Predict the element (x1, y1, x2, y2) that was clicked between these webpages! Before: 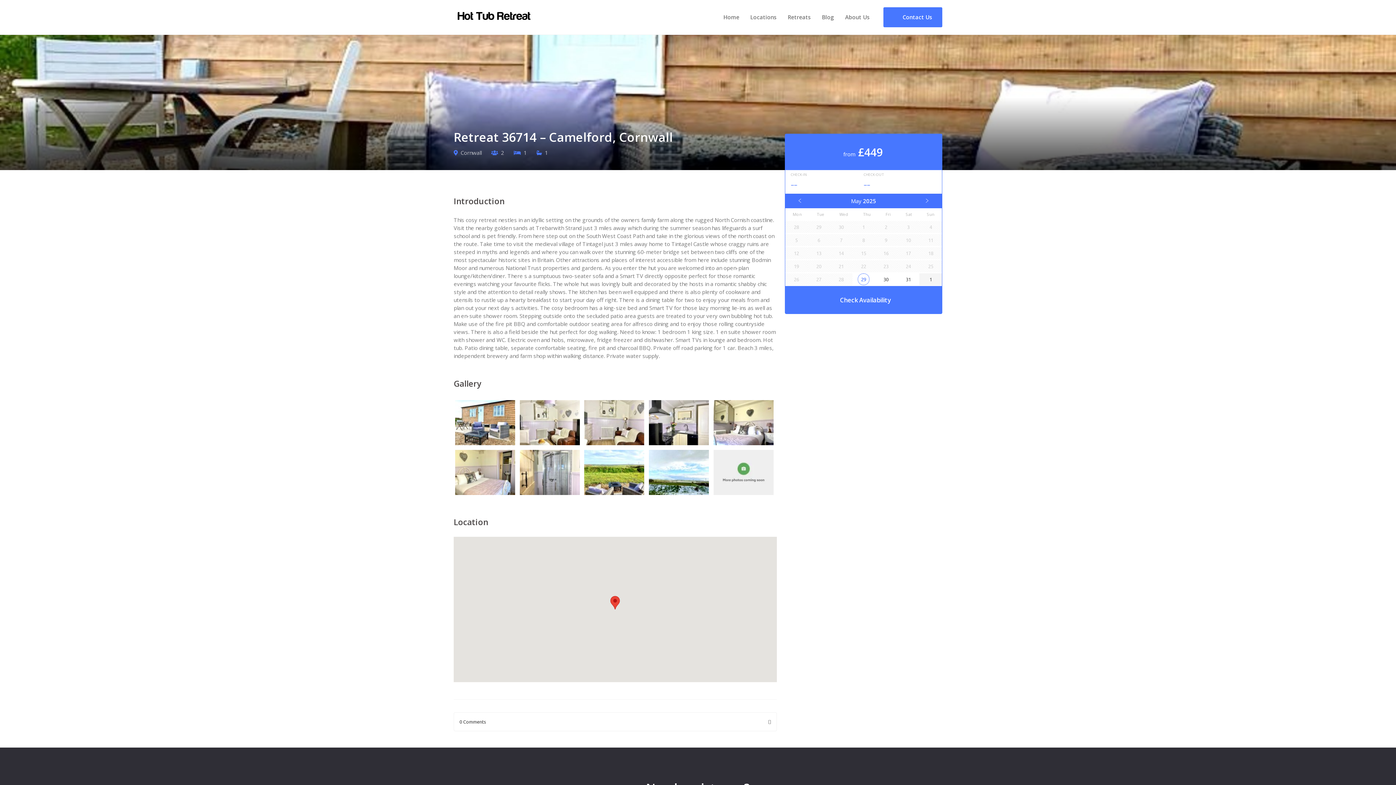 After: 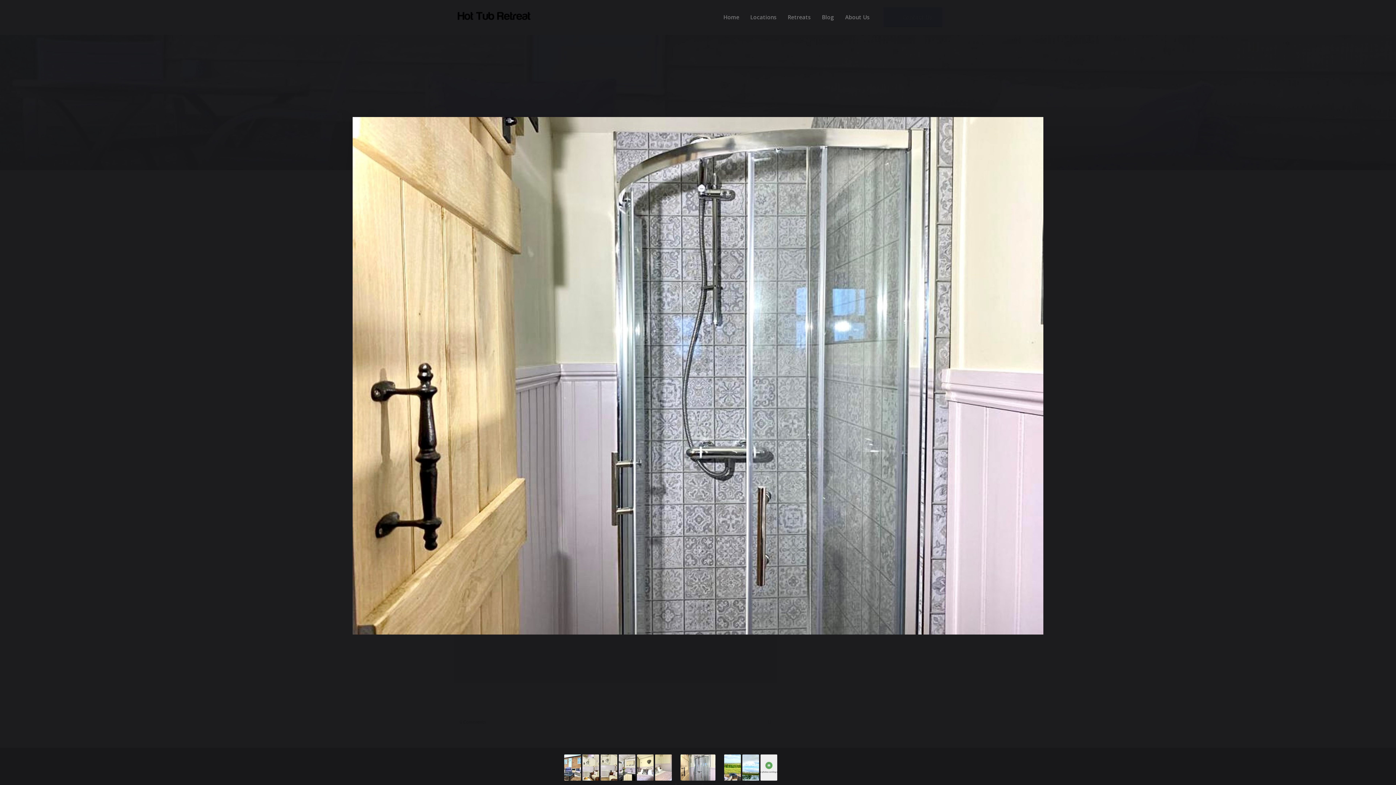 Action: bbox: (518, 448, 583, 498)